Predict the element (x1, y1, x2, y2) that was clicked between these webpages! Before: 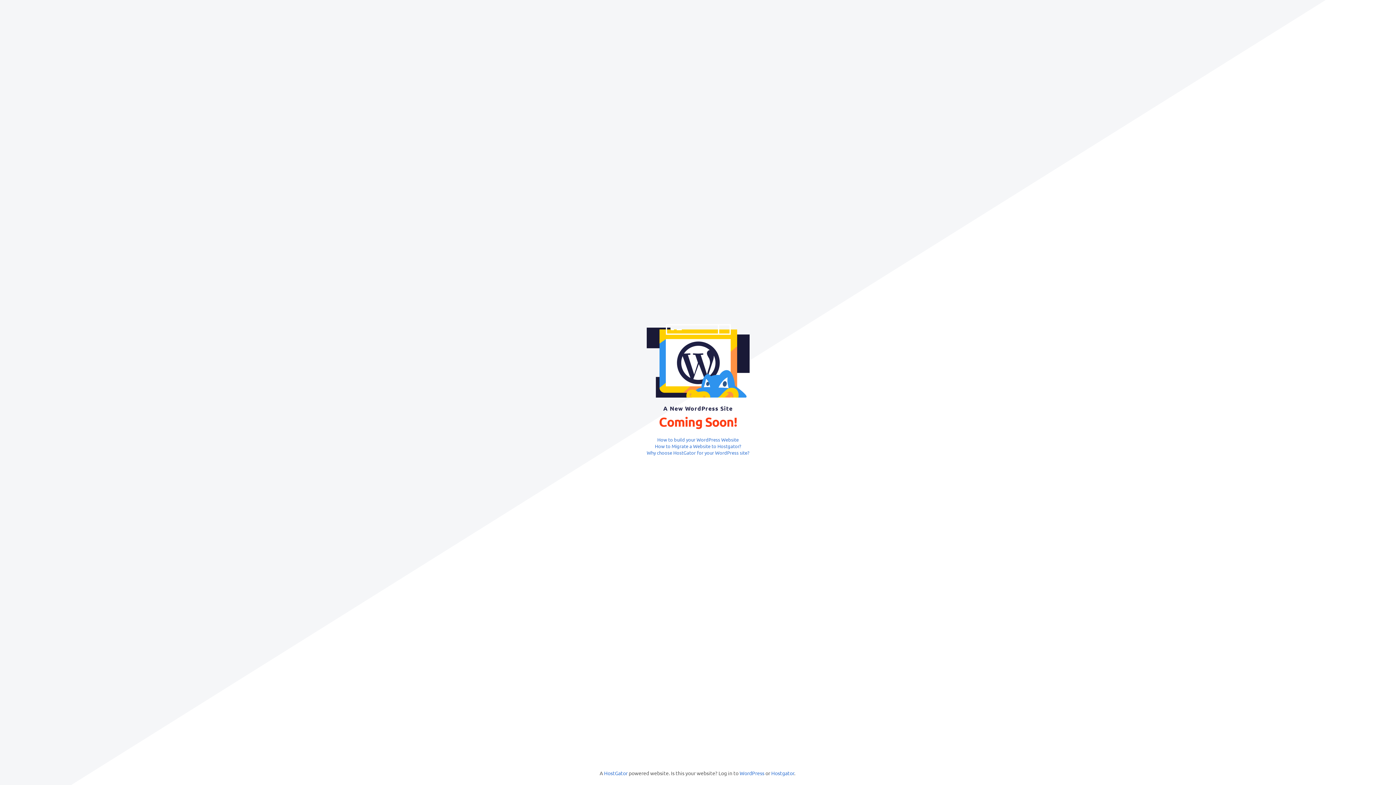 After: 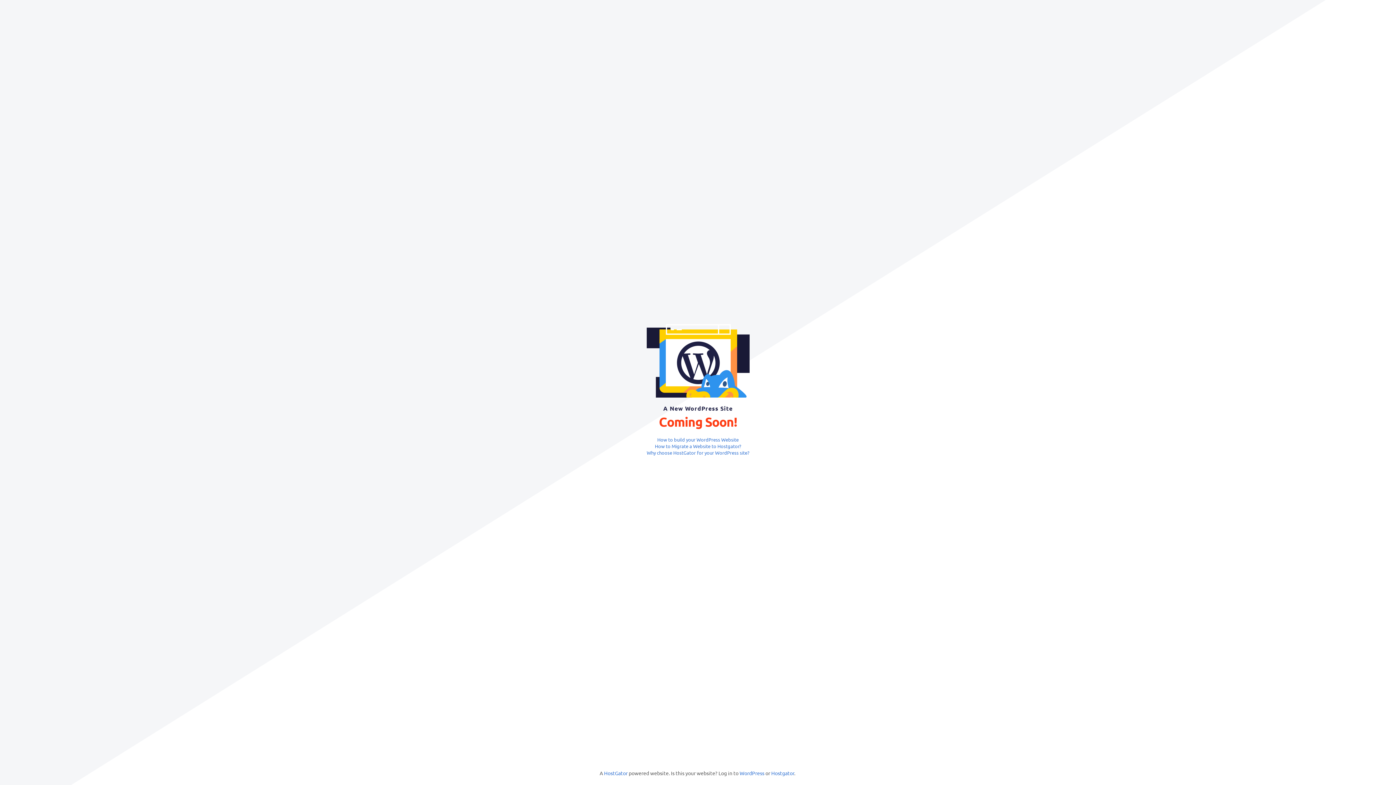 Action: label: How to Migrate a Website to Hostgator? bbox: (655, 443, 741, 449)